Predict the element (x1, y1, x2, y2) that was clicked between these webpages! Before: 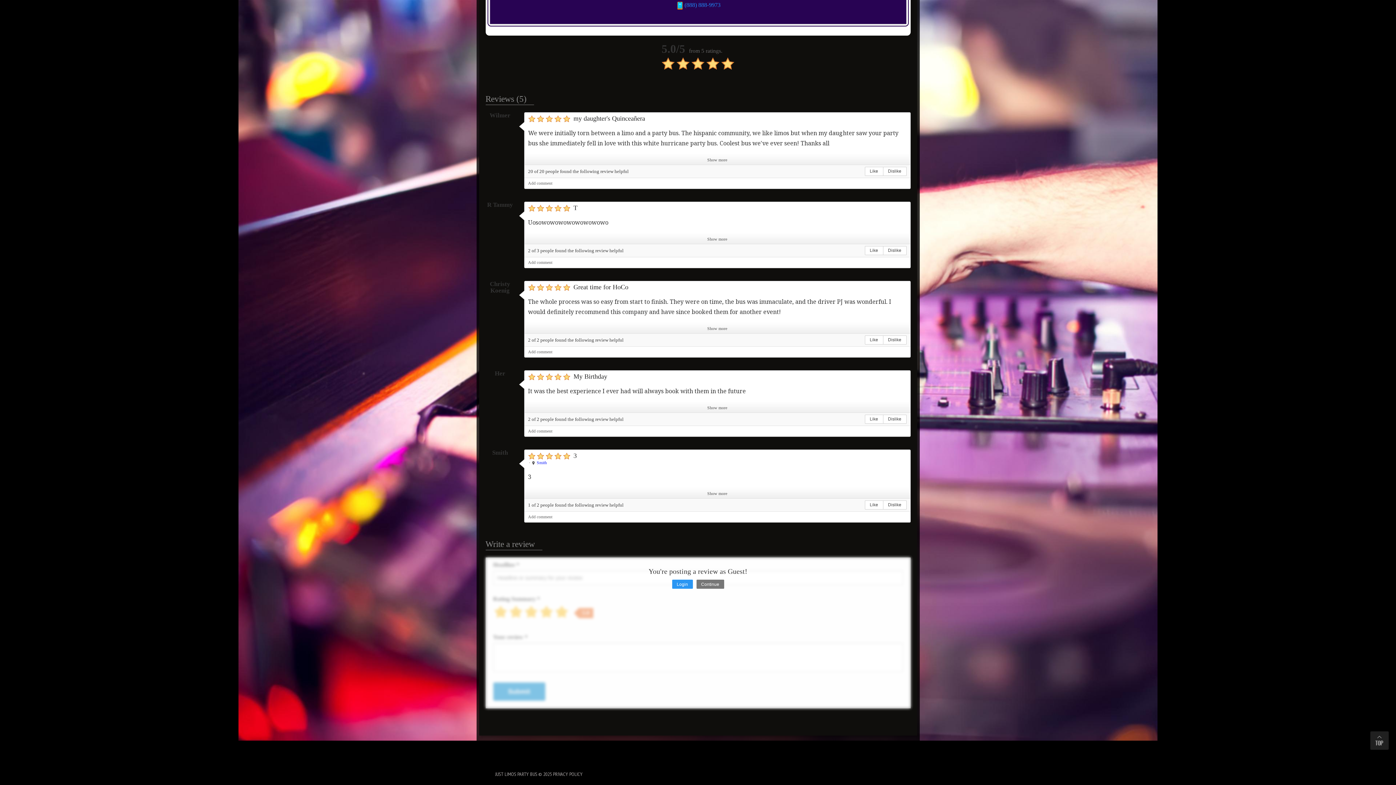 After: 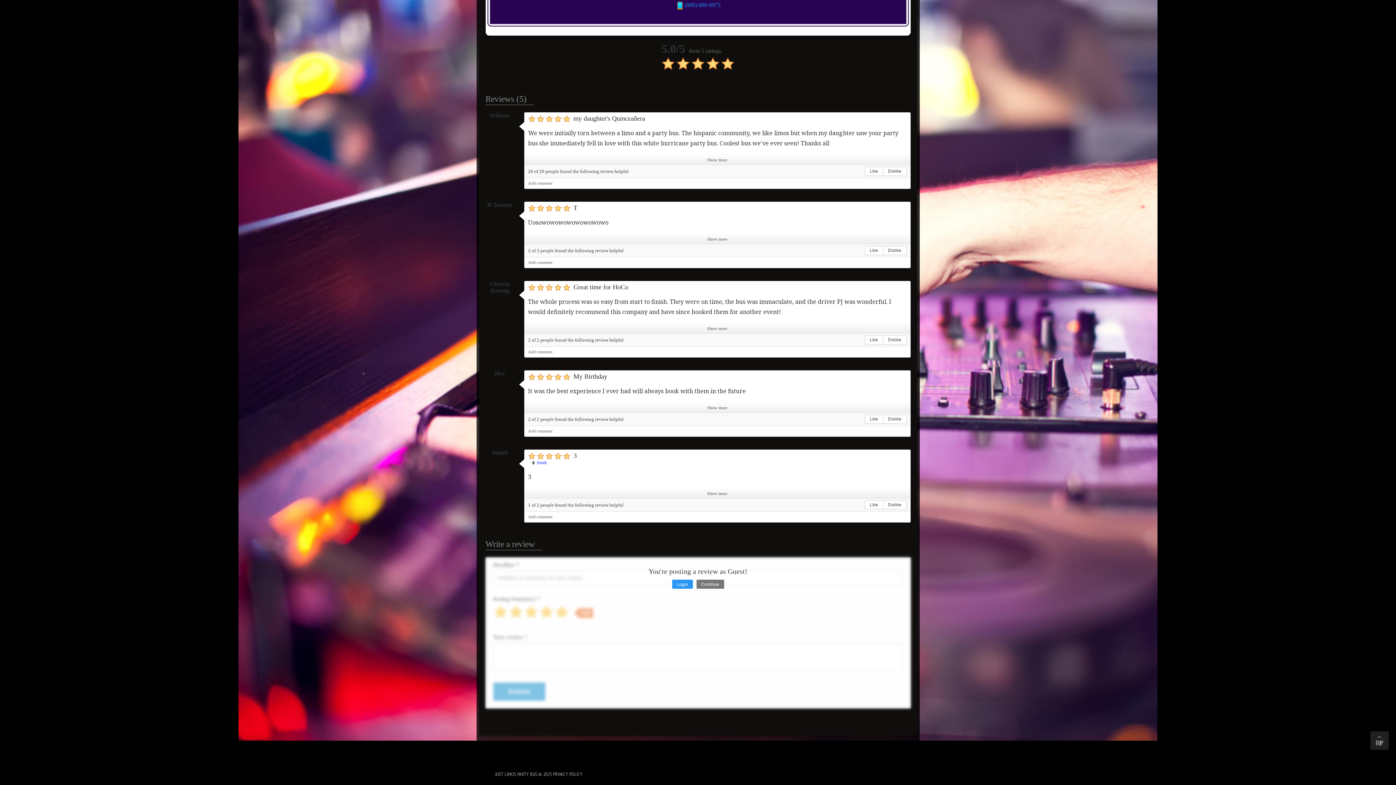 Action: label: Her bbox: (485, 370, 520, 377)